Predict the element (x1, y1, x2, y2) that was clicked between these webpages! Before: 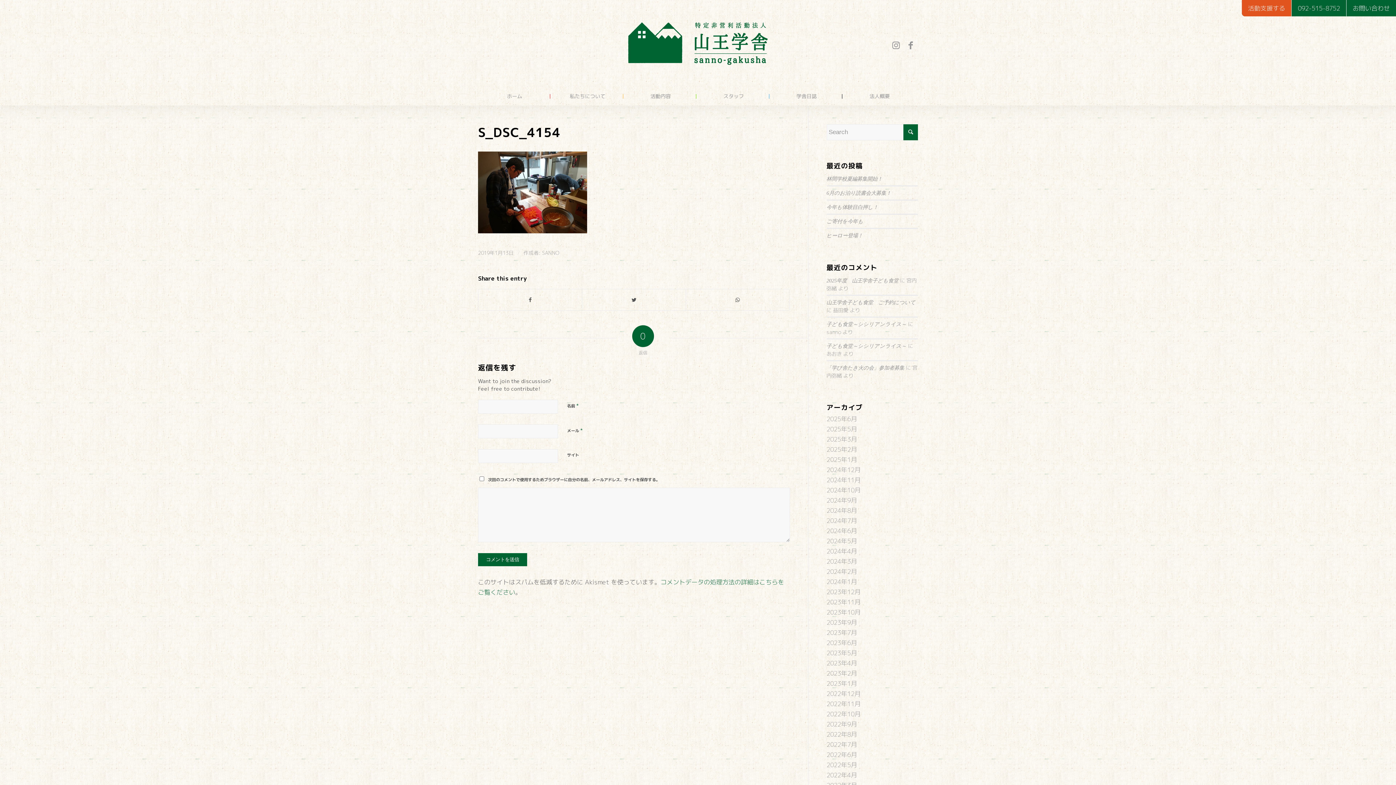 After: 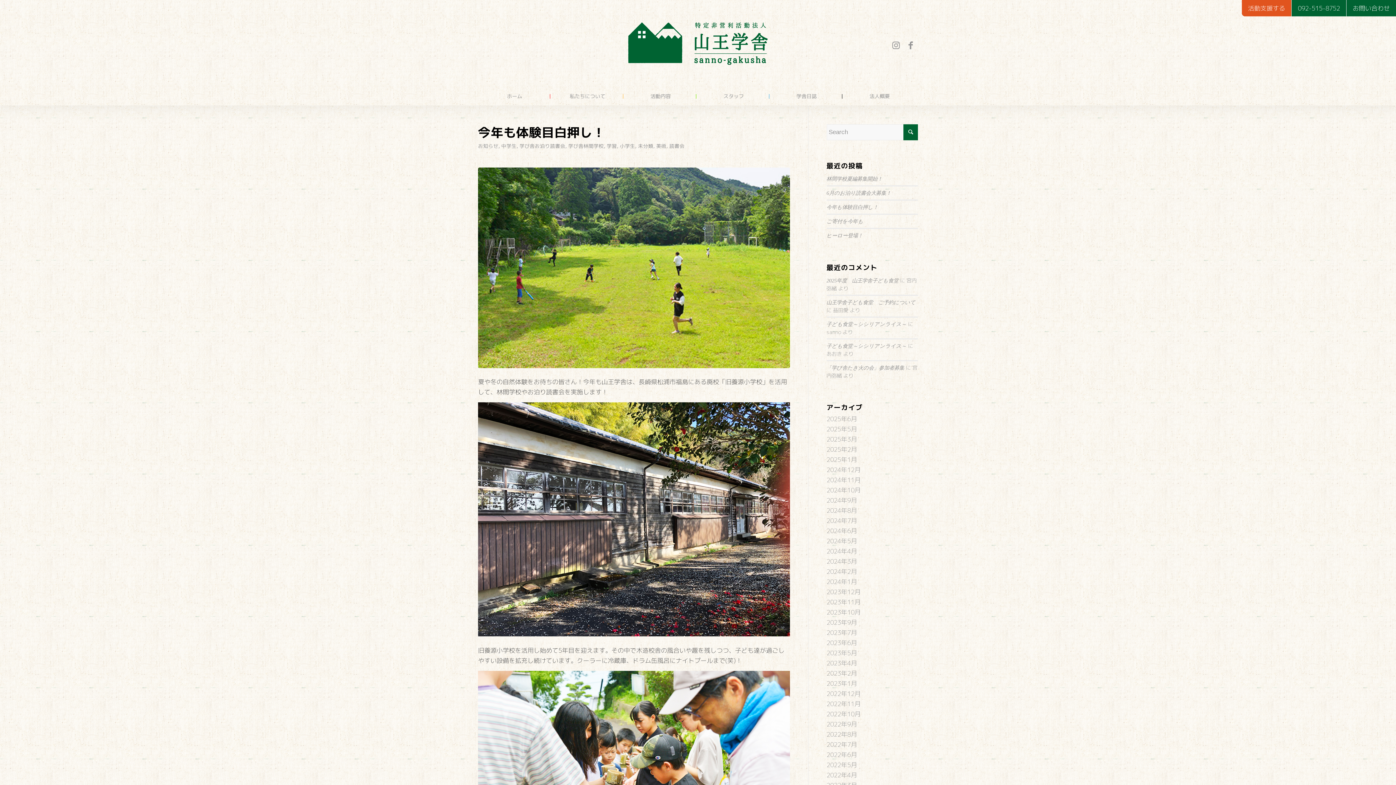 Action: label: 2025年5月 bbox: (826, 425, 857, 433)